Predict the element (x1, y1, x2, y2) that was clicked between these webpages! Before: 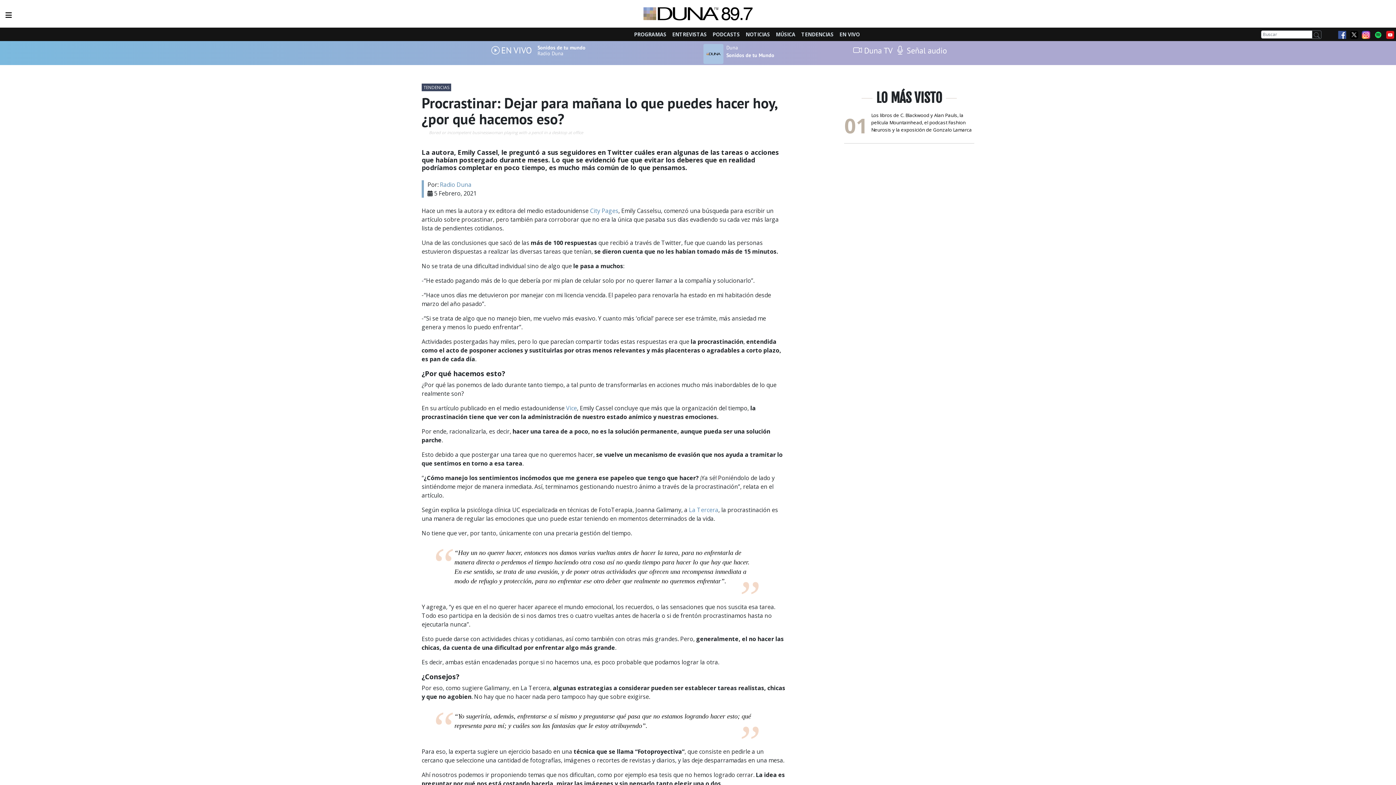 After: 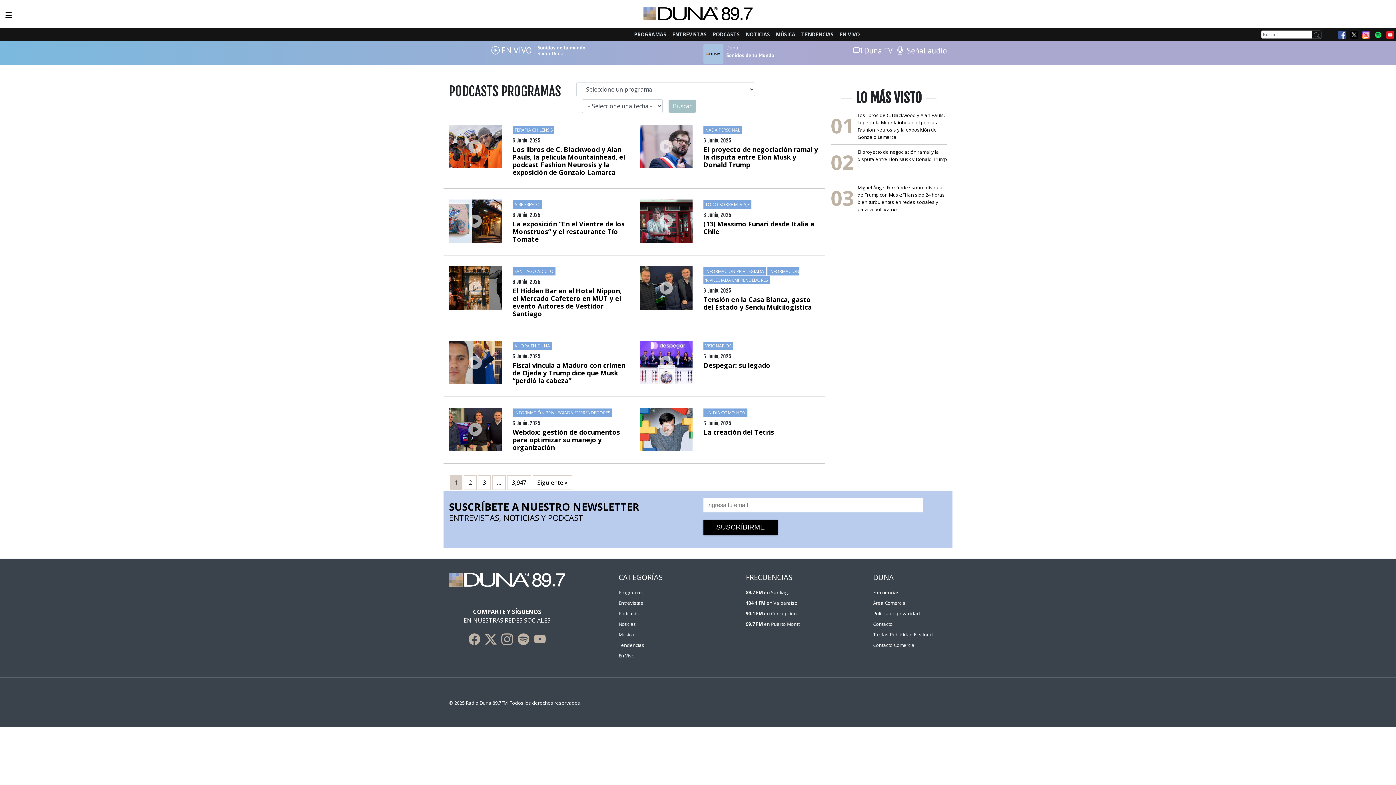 Action: bbox: (709, 27, 742, 41) label: PODCASTS